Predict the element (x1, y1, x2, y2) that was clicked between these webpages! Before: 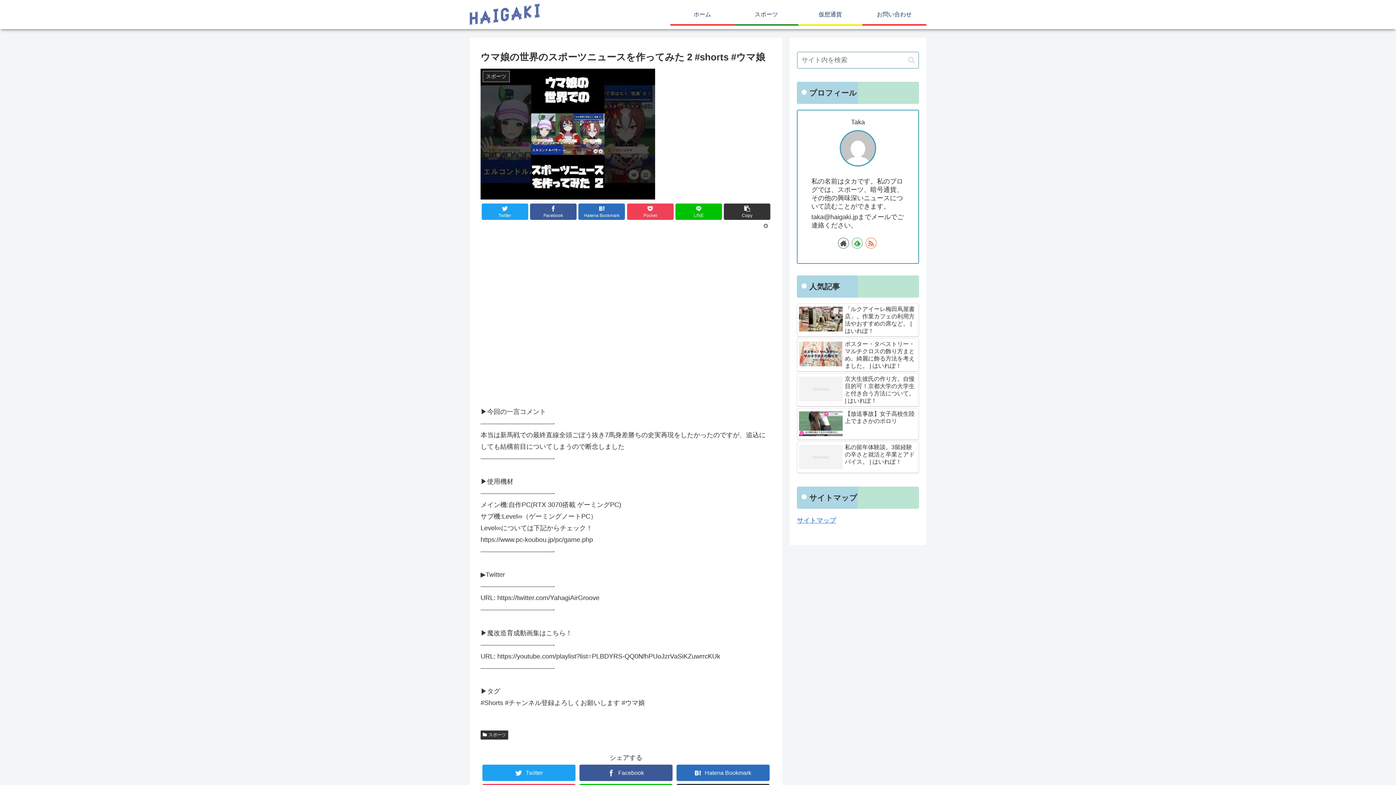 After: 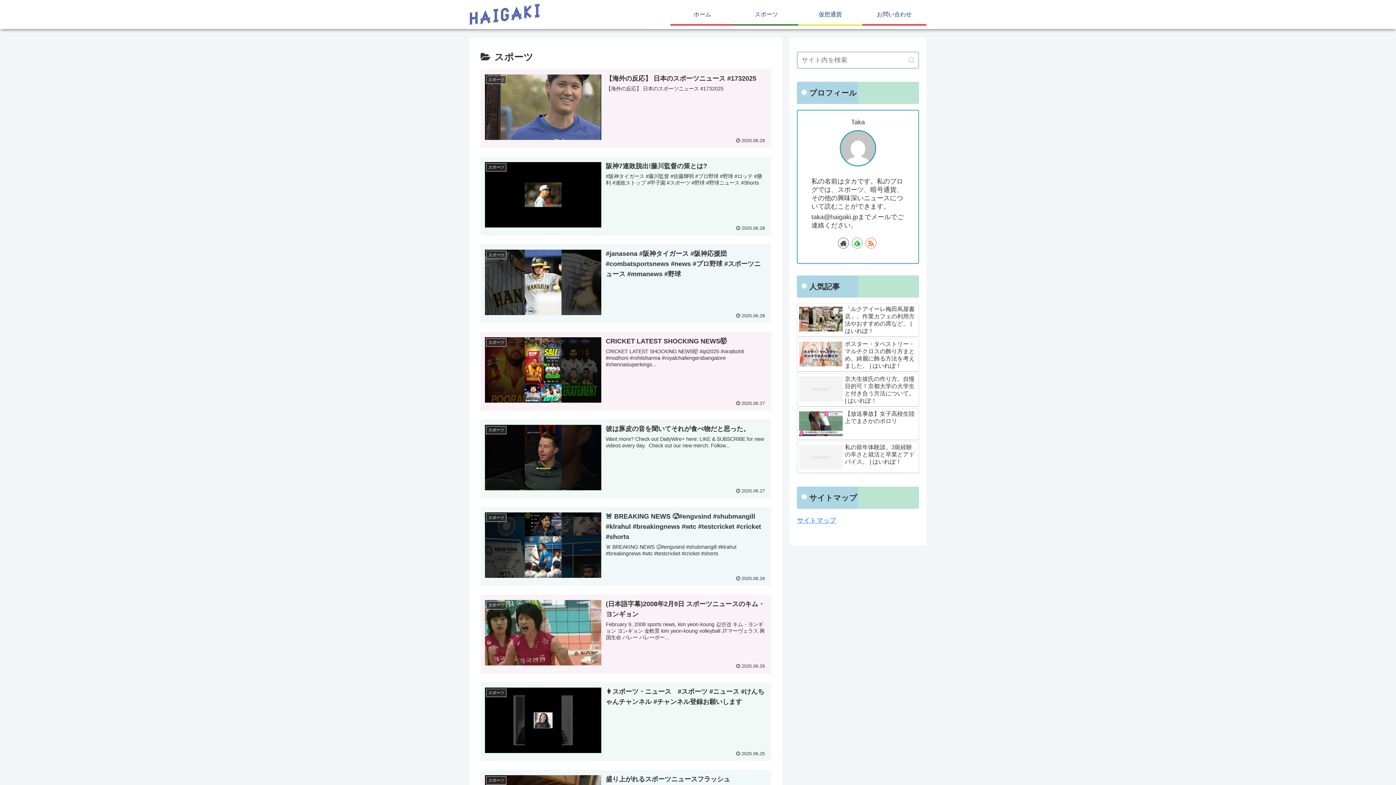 Action: bbox: (734, 3, 798, 24) label: スポーツ